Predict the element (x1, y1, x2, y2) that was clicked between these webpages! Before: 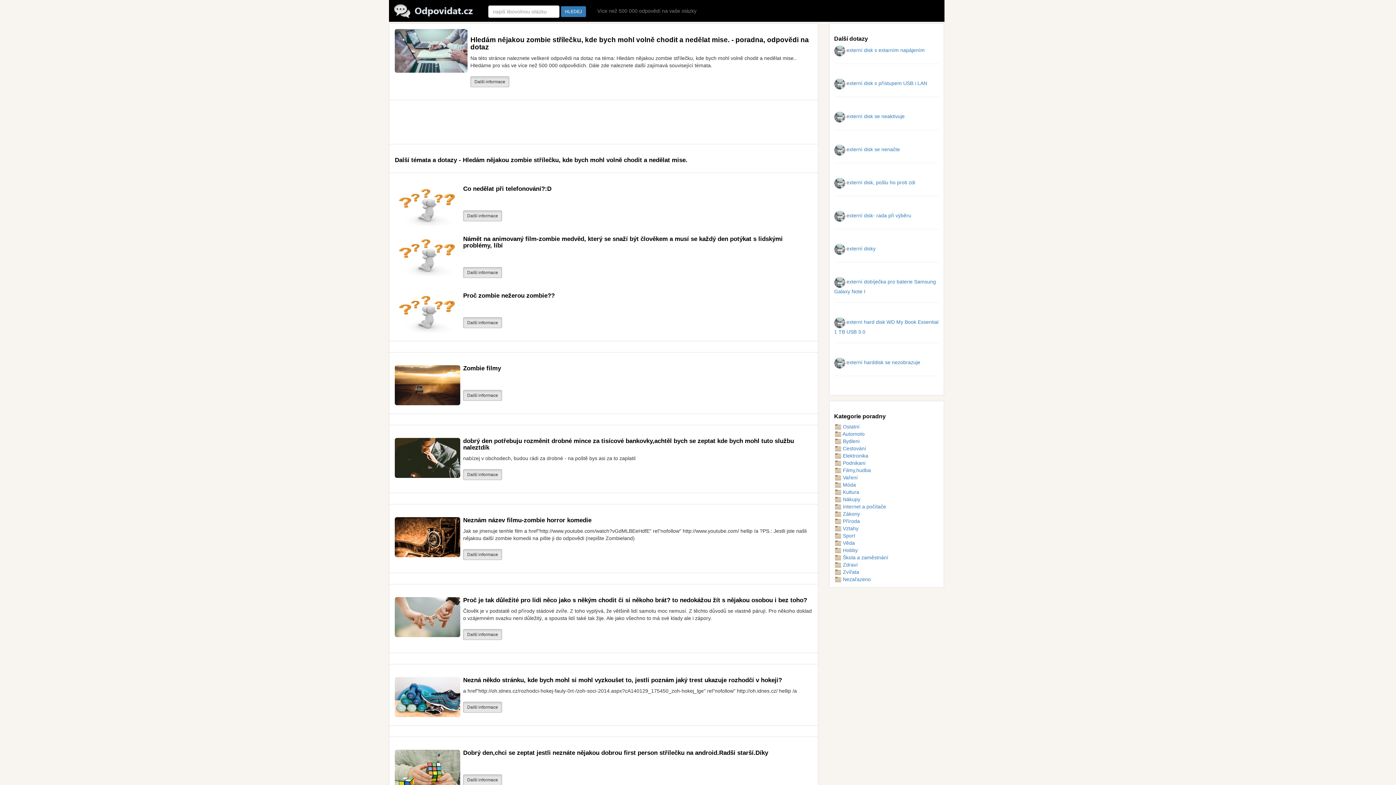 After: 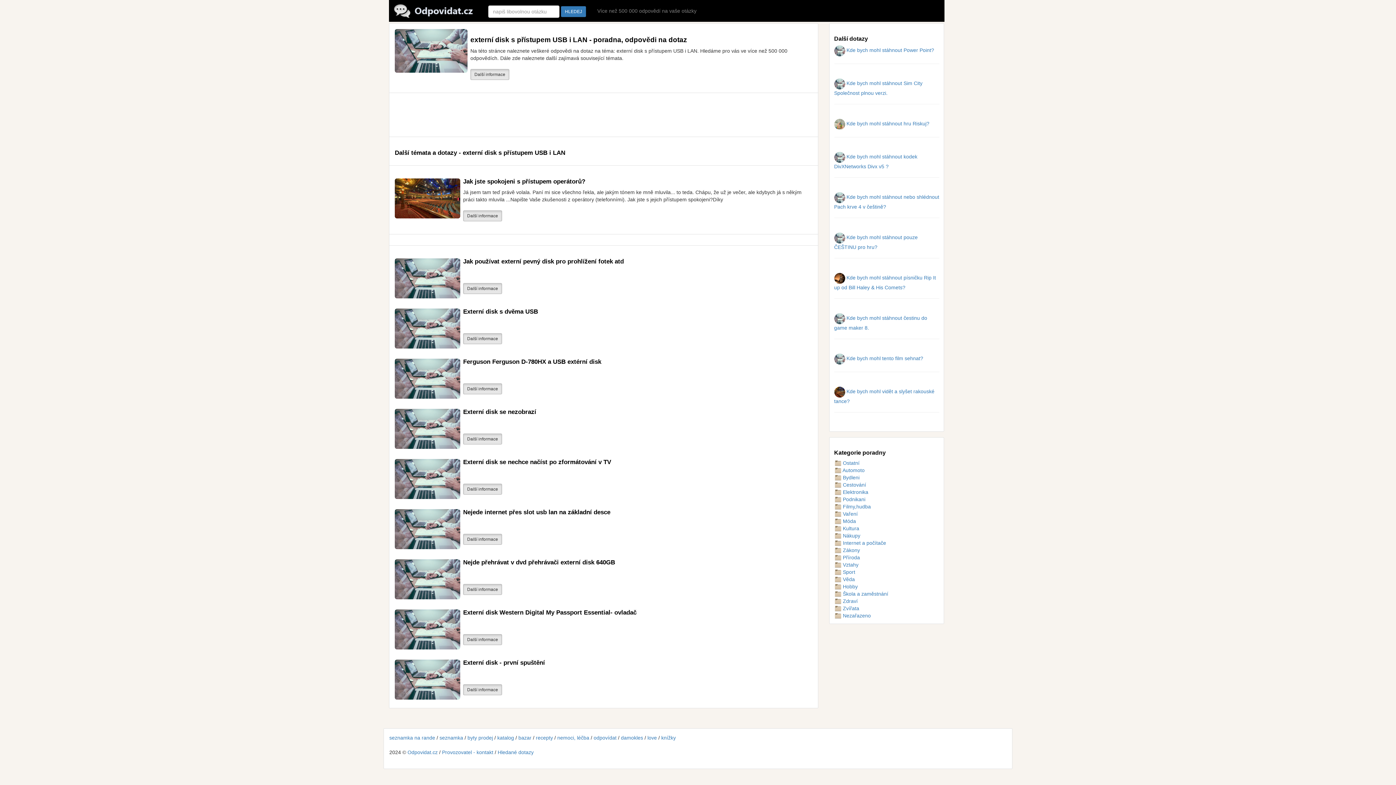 Action: label:  externí disk s přístupem USB i LAN bbox: (834, 80, 927, 86)